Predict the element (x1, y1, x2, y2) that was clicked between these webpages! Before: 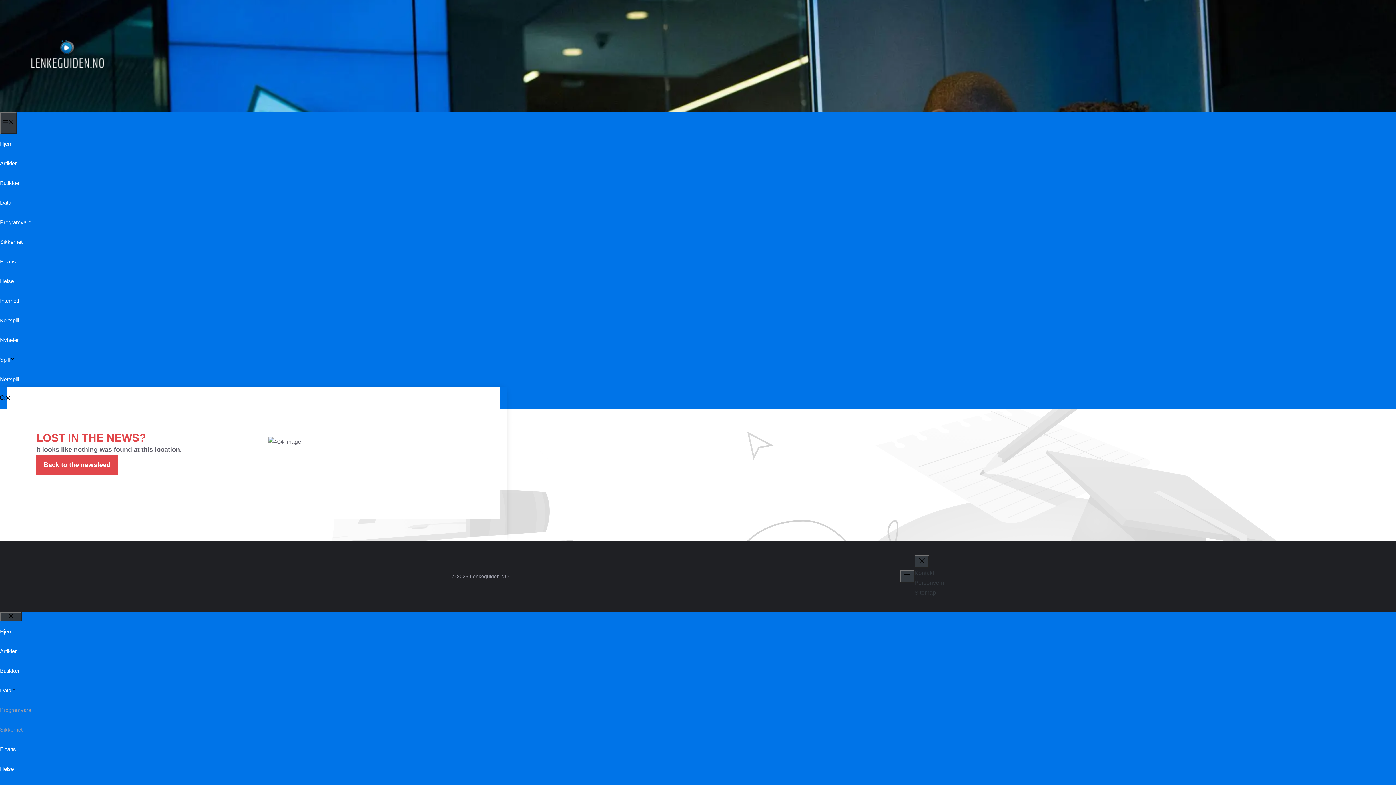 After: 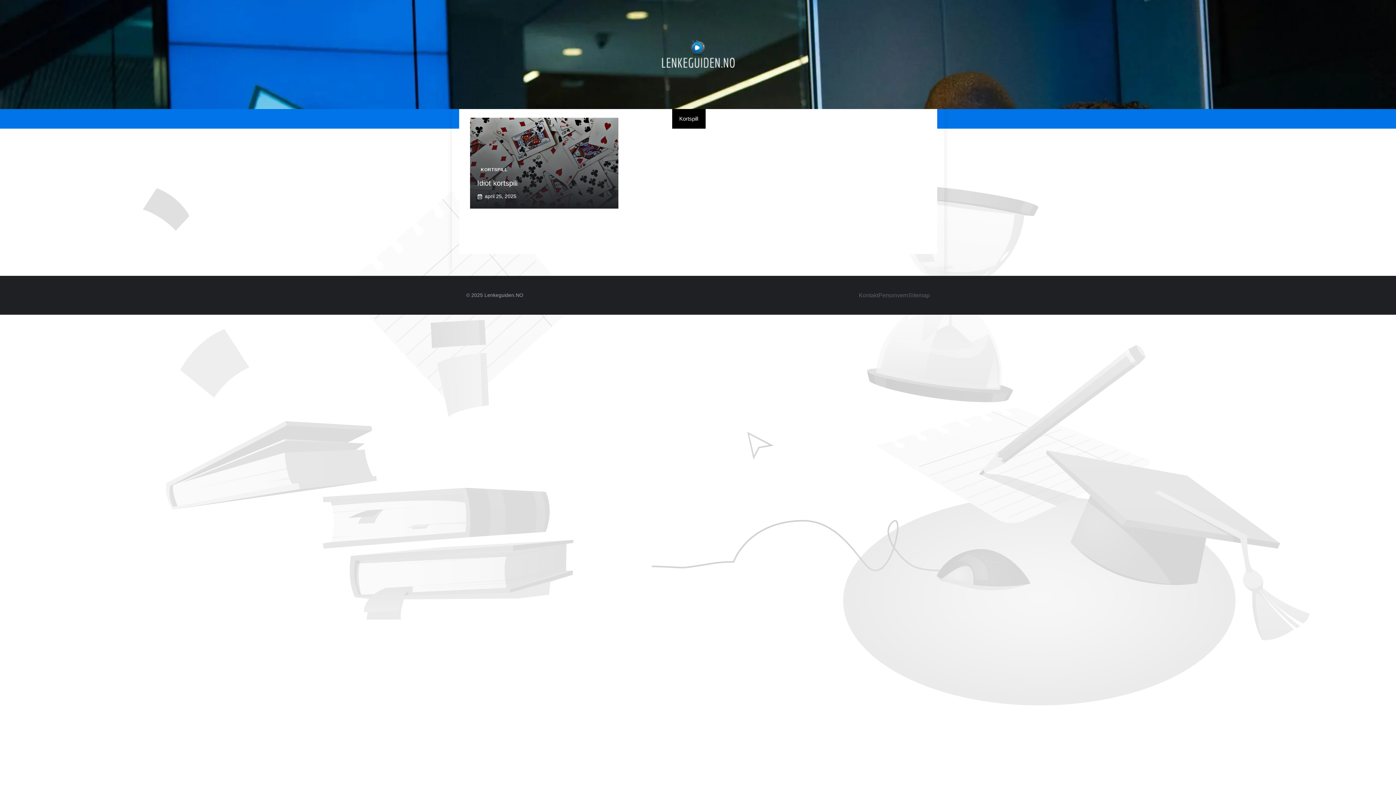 Action: label: Kortspill bbox: (0, 317, 18, 323)